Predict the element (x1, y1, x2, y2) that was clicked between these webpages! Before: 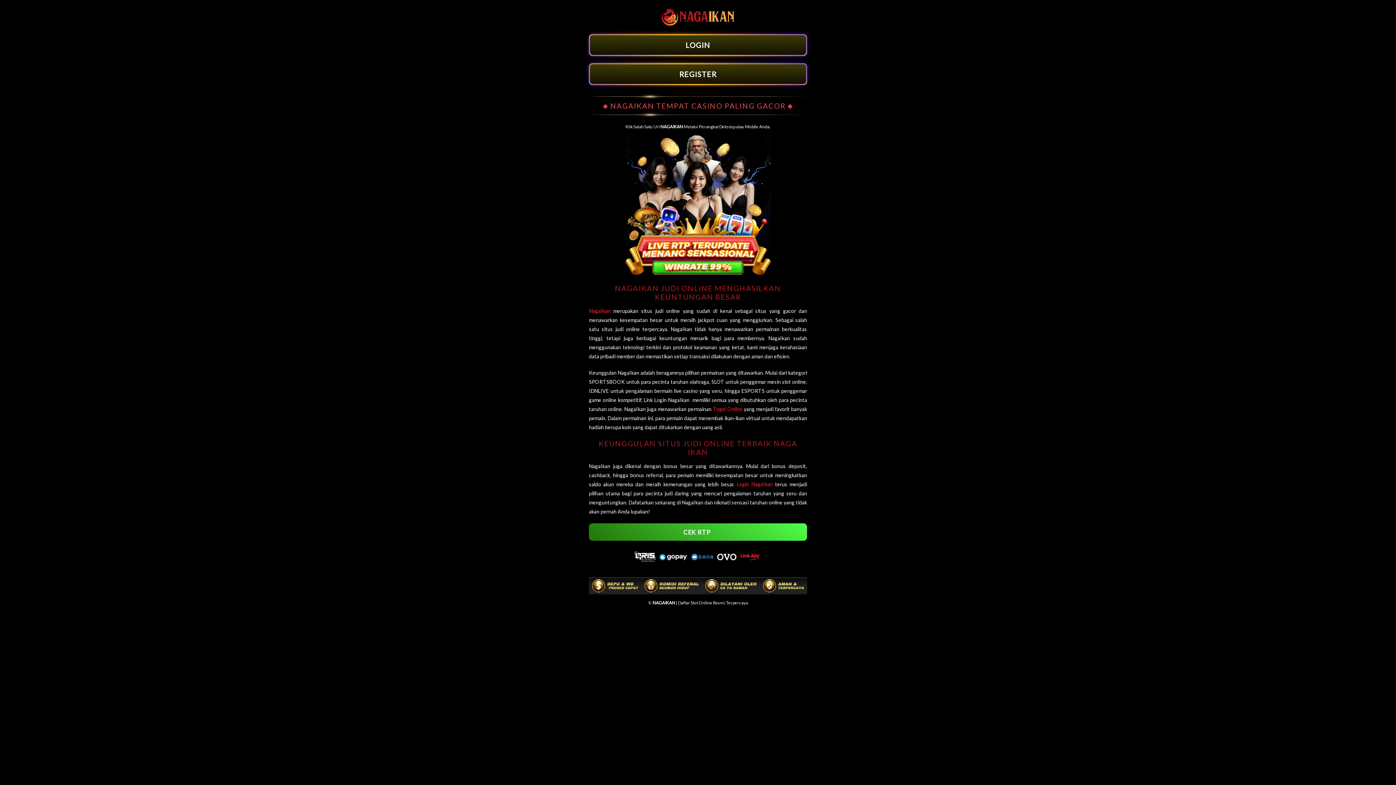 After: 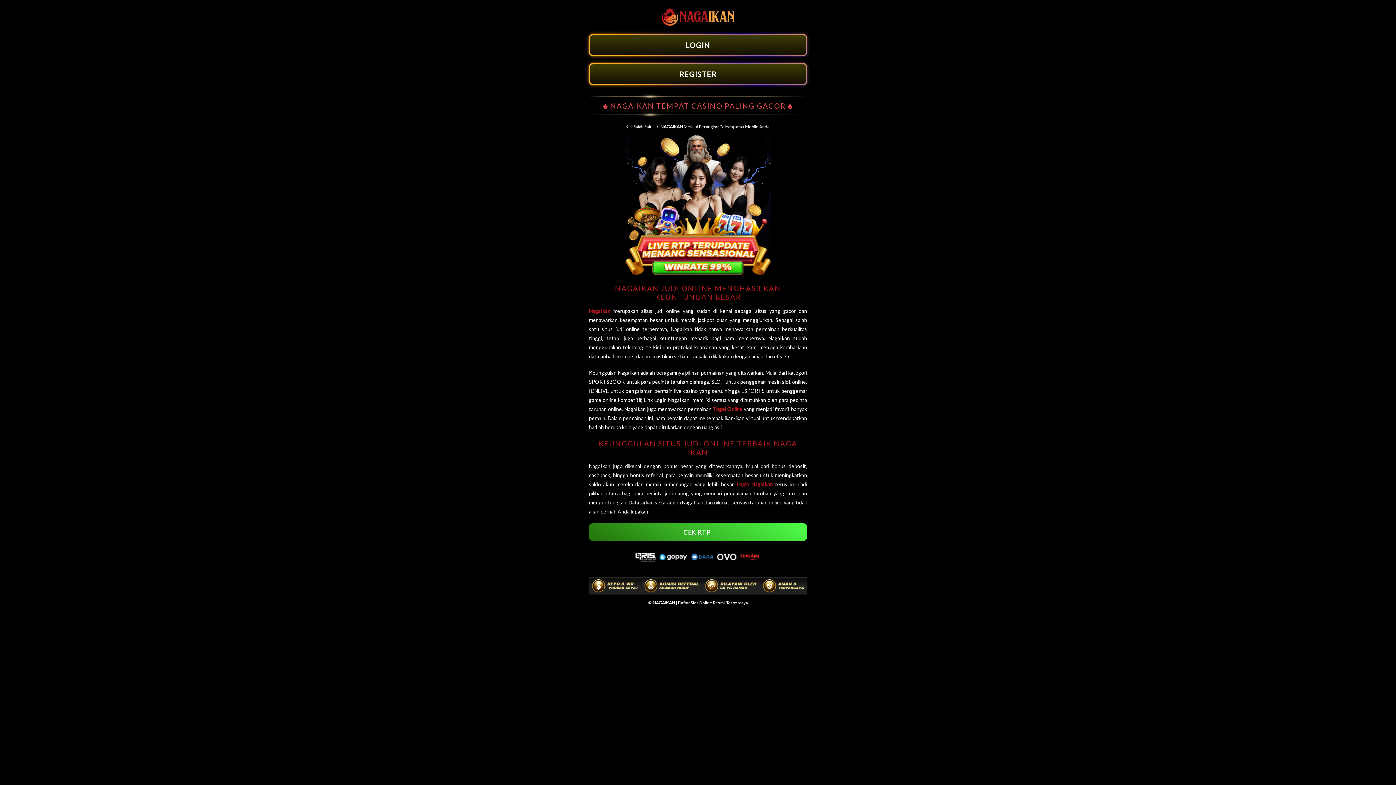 Action: bbox: (589, 307, 610, 314) label: NagaIkan